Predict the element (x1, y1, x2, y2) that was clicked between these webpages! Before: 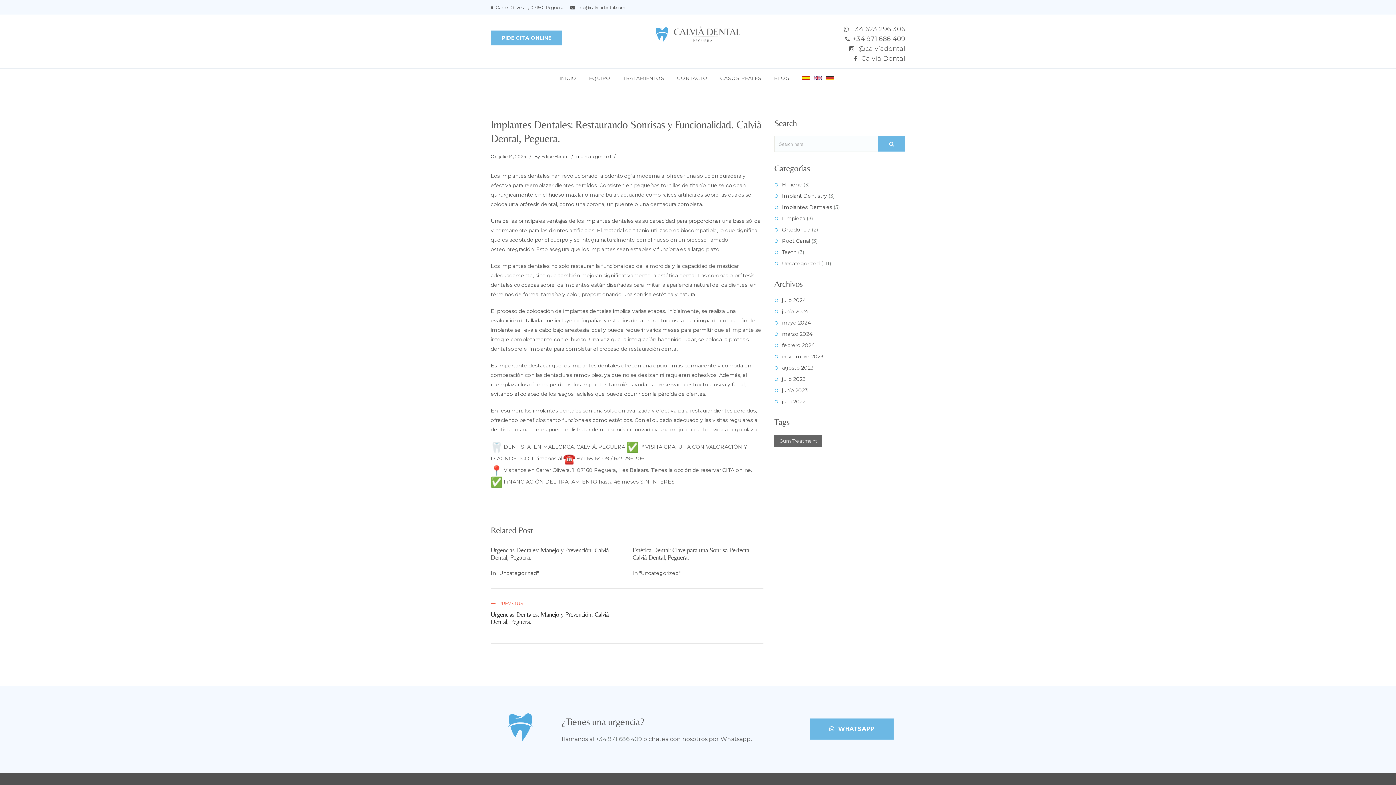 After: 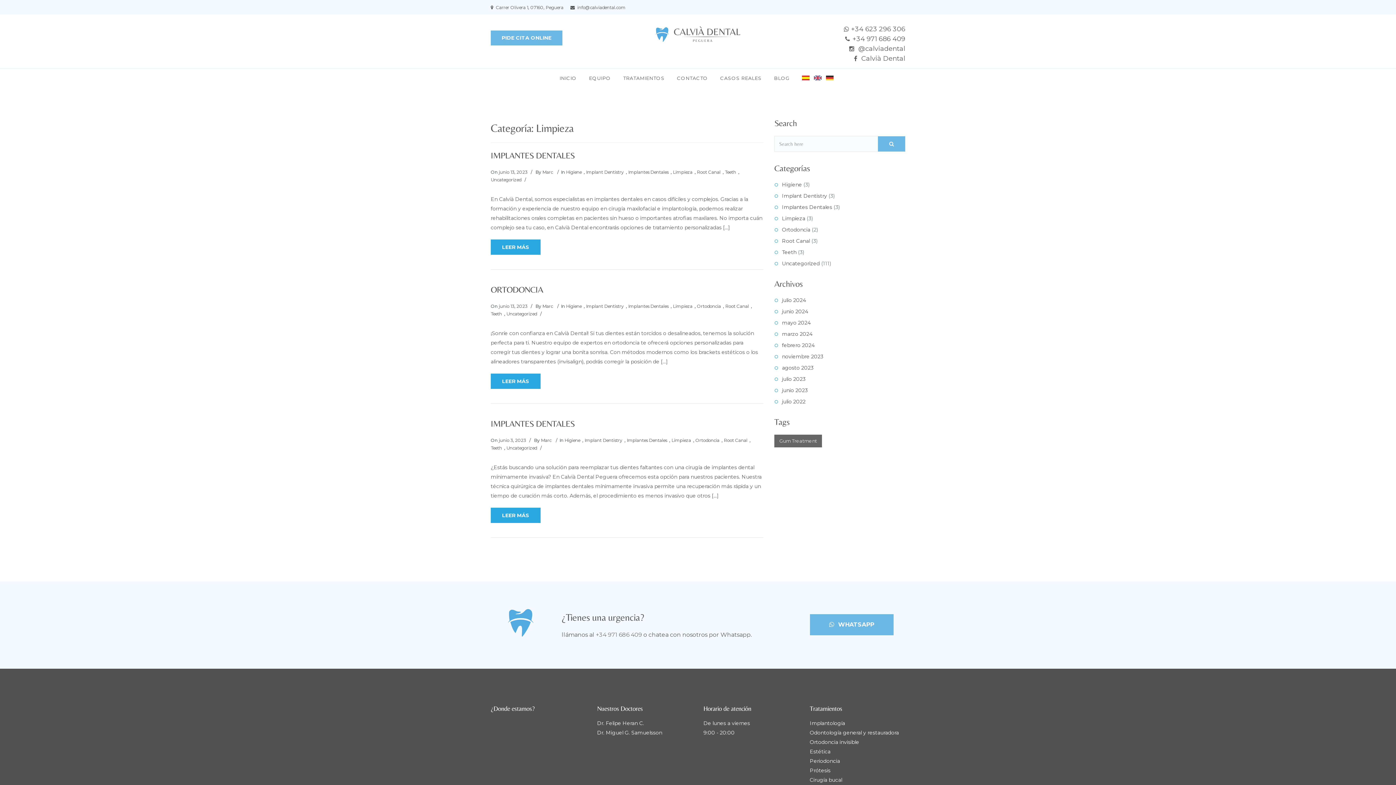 Action: bbox: (782, 215, 805, 221) label: Limpieza